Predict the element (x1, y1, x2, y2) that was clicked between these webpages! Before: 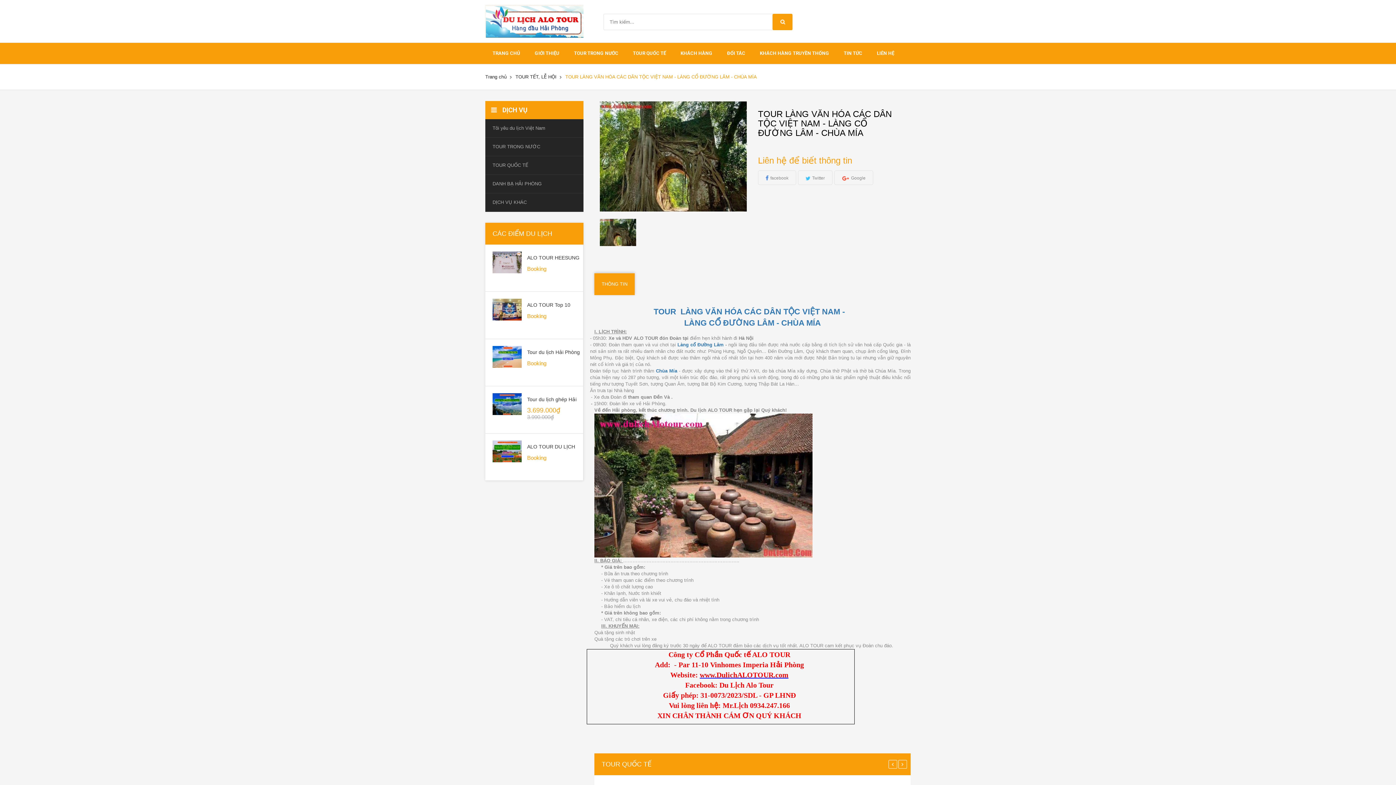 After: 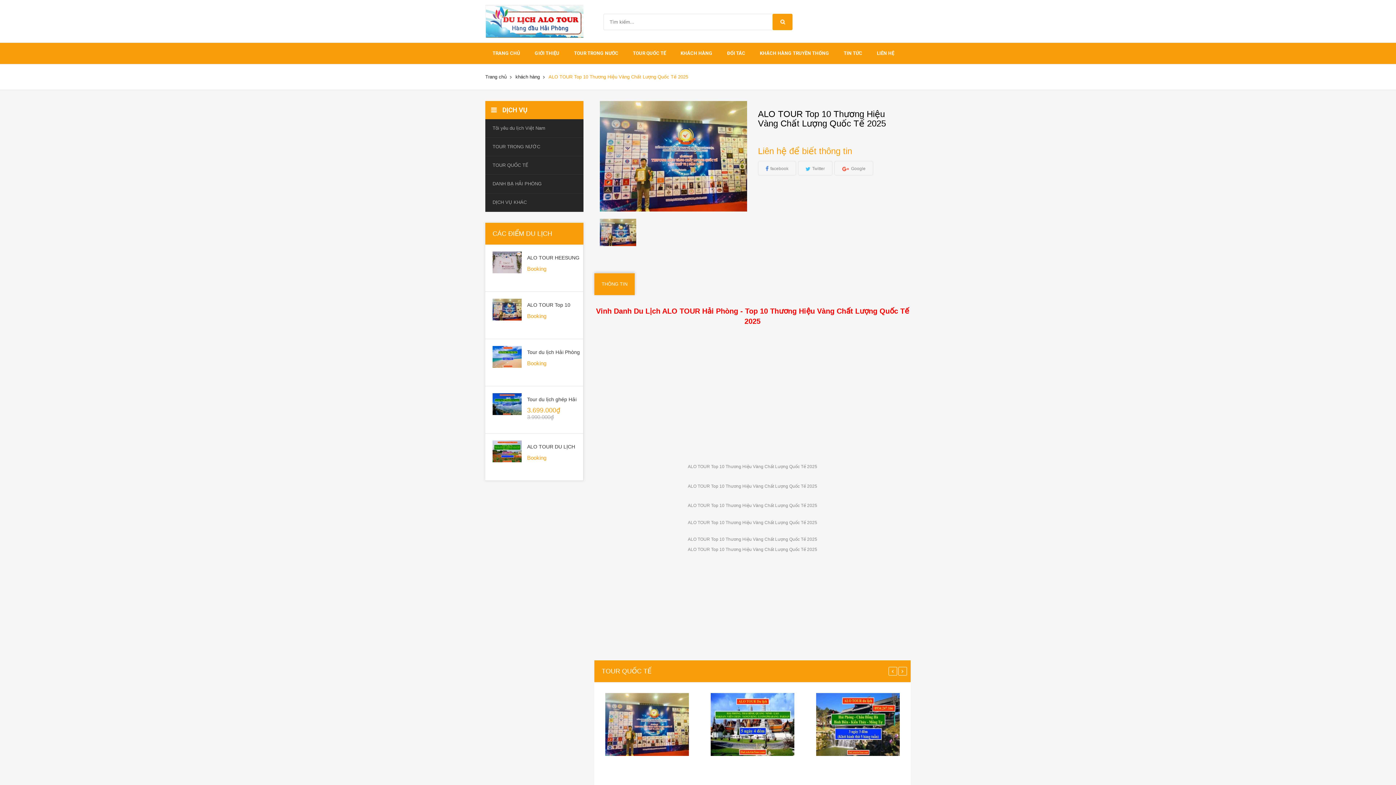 Action: bbox: (492, 299, 521, 328)